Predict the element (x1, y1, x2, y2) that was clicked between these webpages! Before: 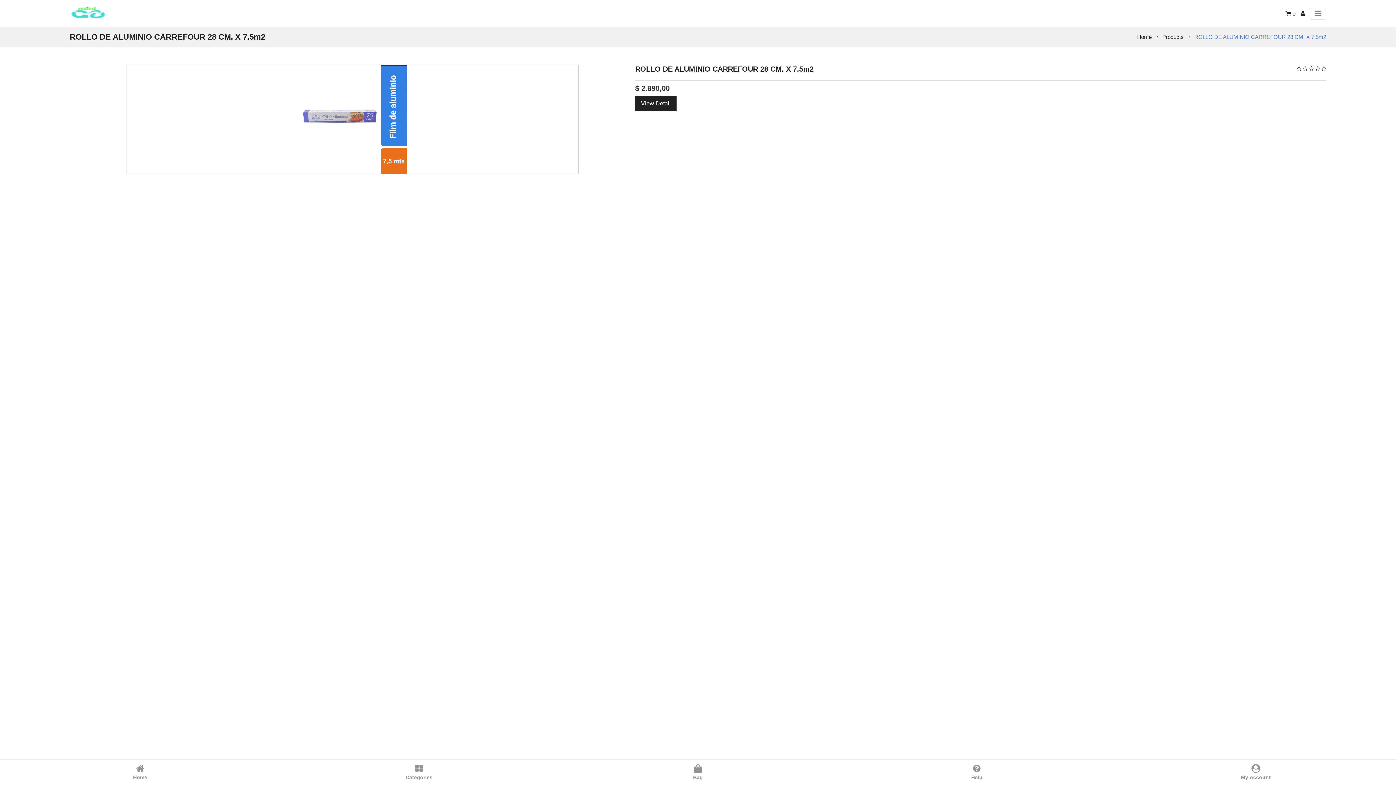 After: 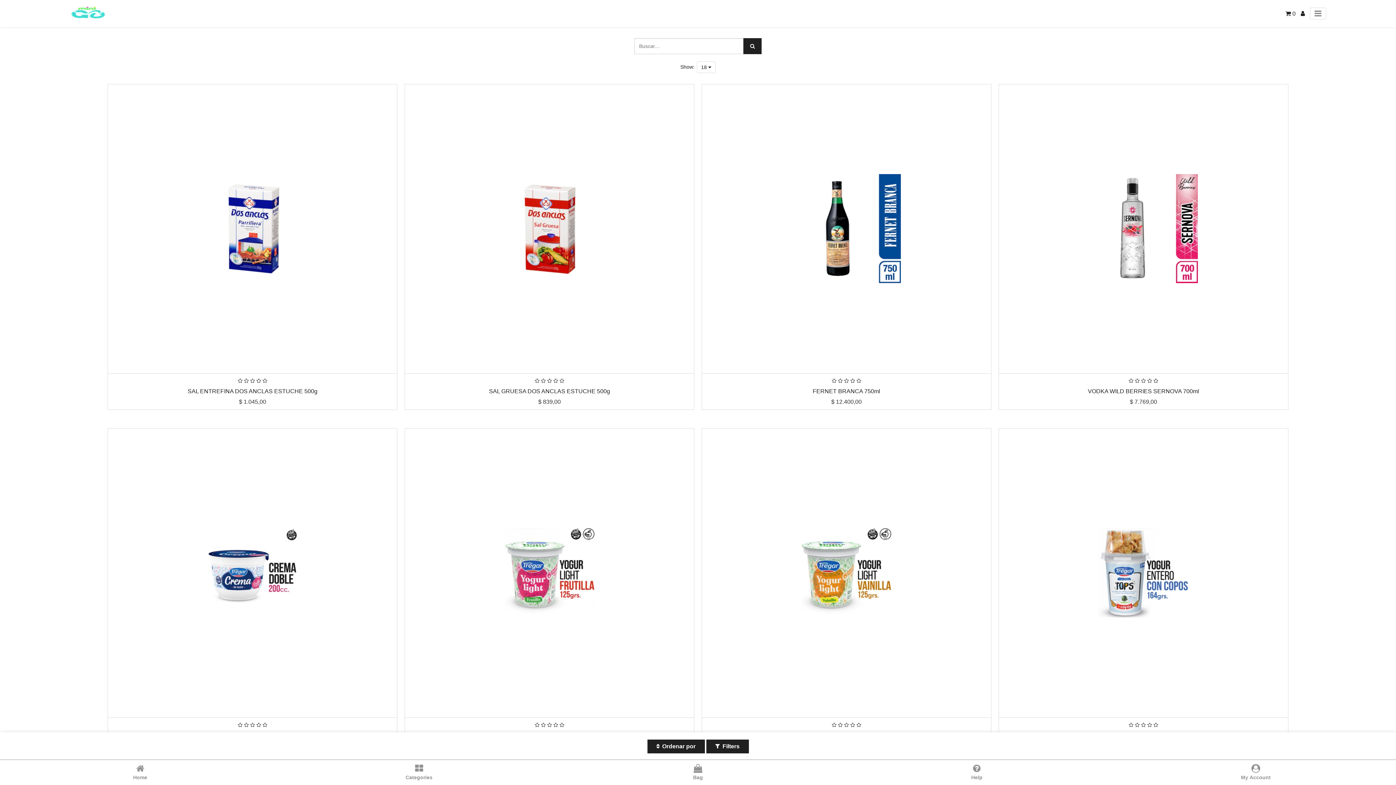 Action: label: Products bbox: (1157, 33, 1184, 39)